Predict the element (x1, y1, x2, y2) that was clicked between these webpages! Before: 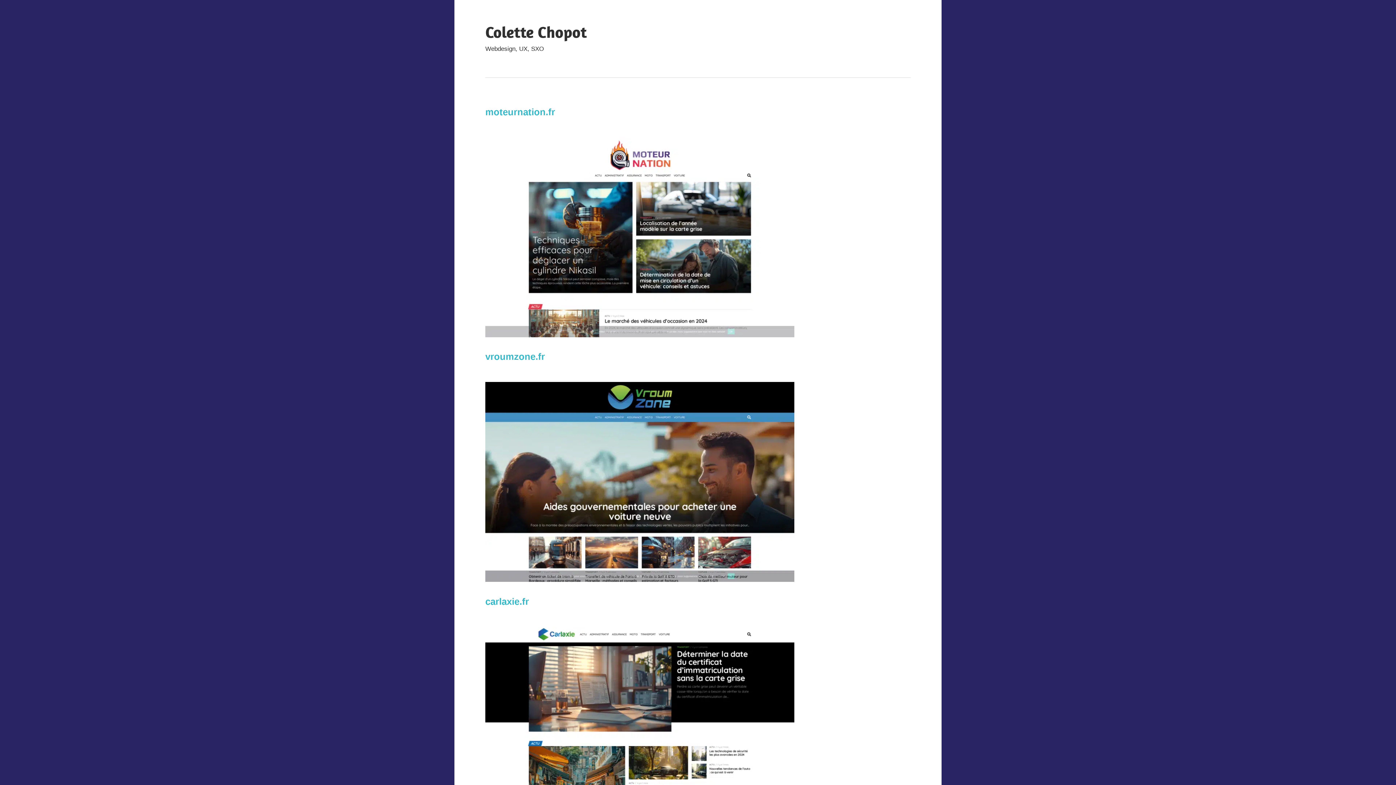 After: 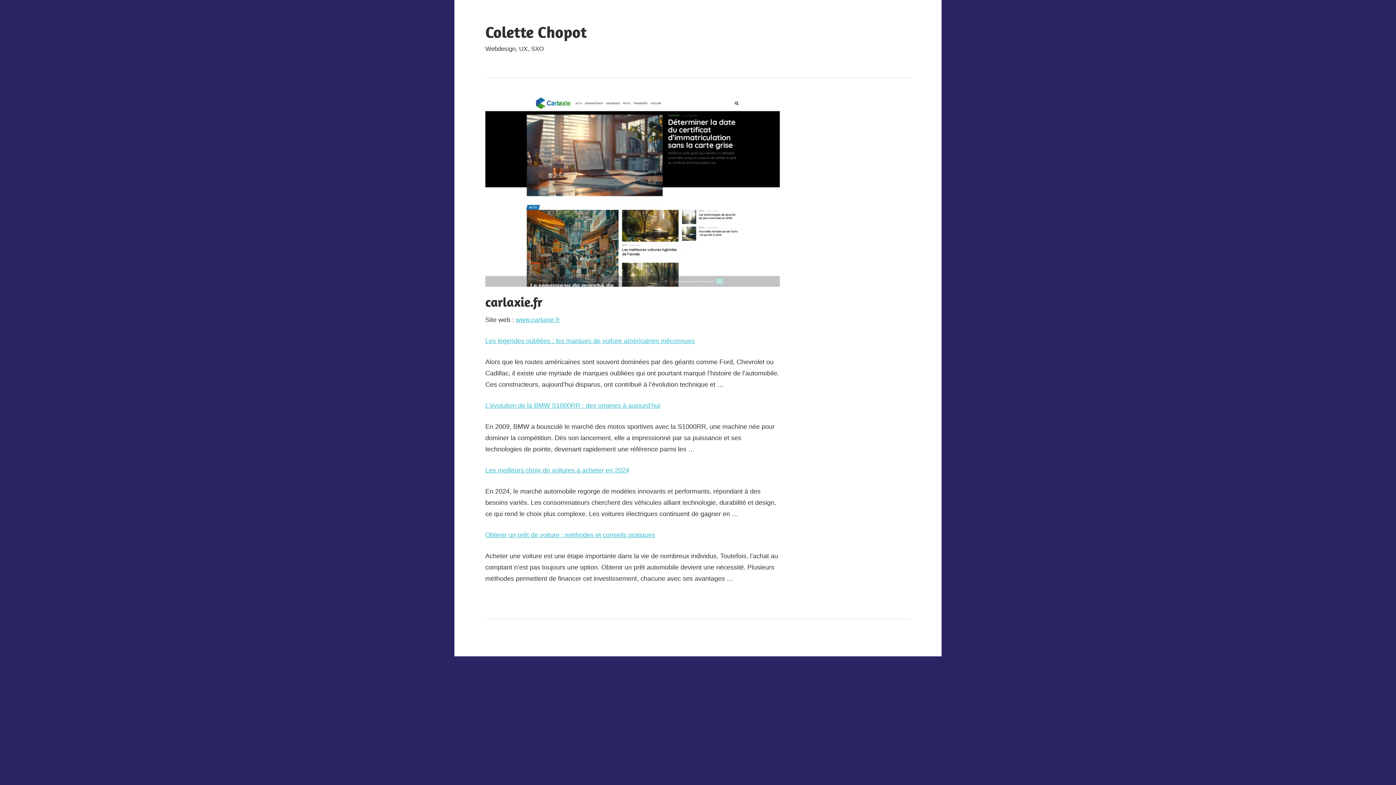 Action: label: carlaxie.fr bbox: (485, 596, 529, 606)